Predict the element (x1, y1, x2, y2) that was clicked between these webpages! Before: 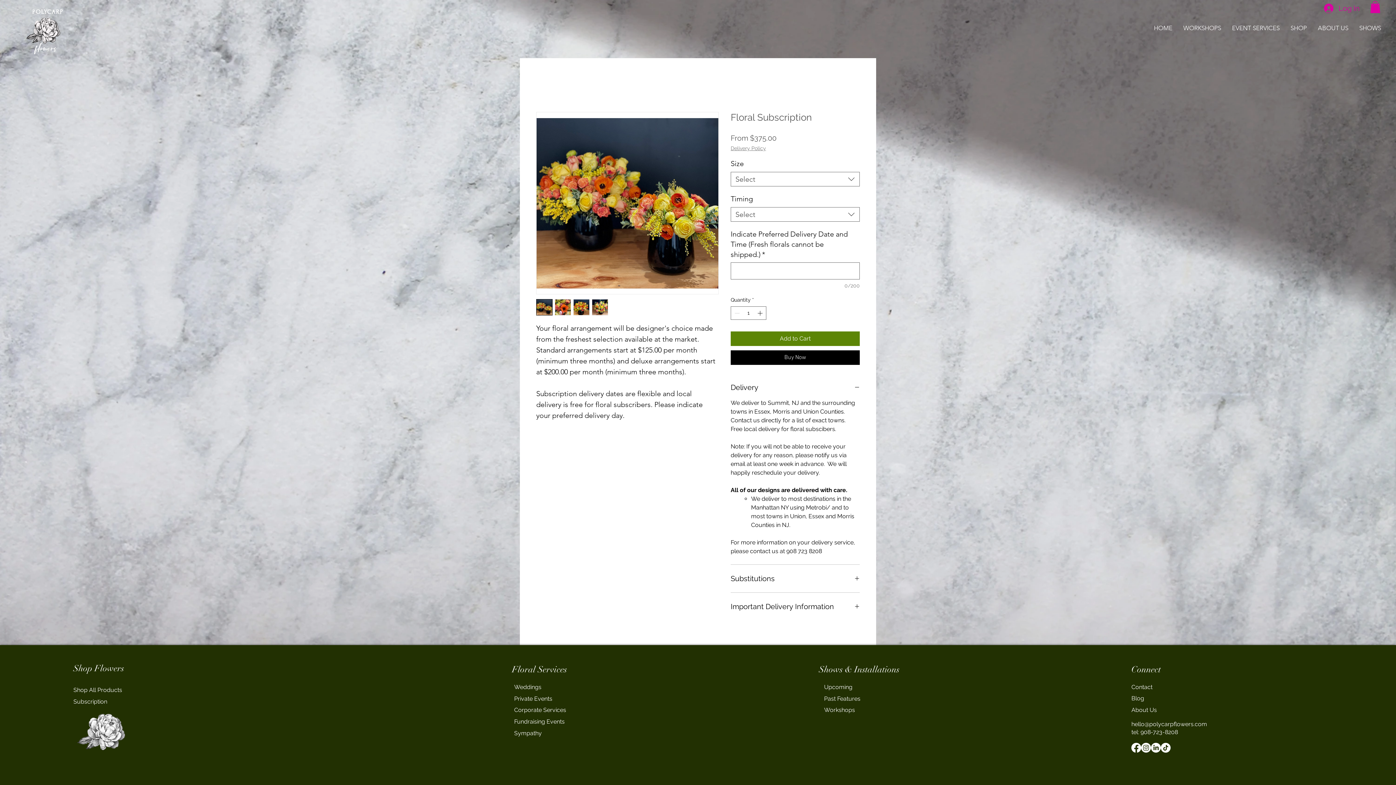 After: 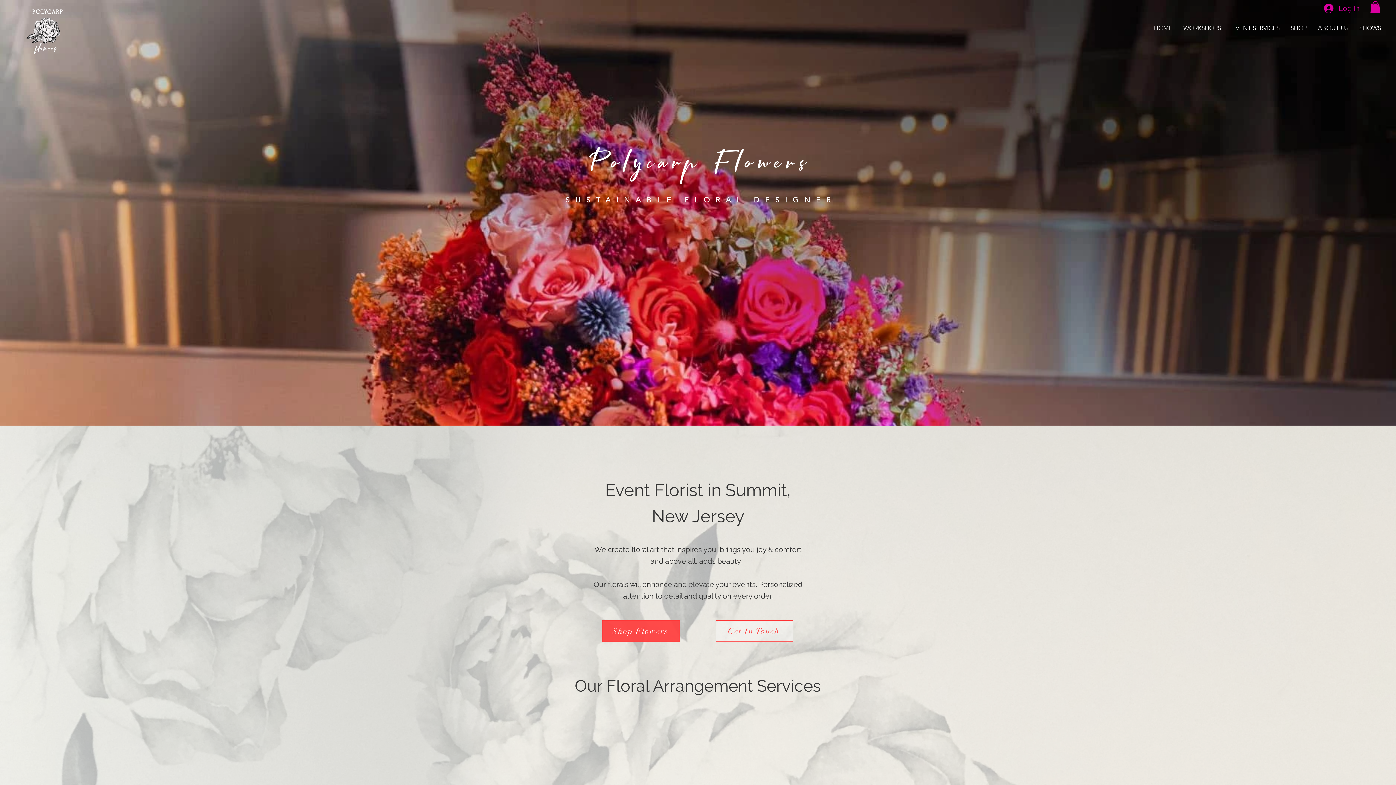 Action: bbox: (76, 706, 126, 756)